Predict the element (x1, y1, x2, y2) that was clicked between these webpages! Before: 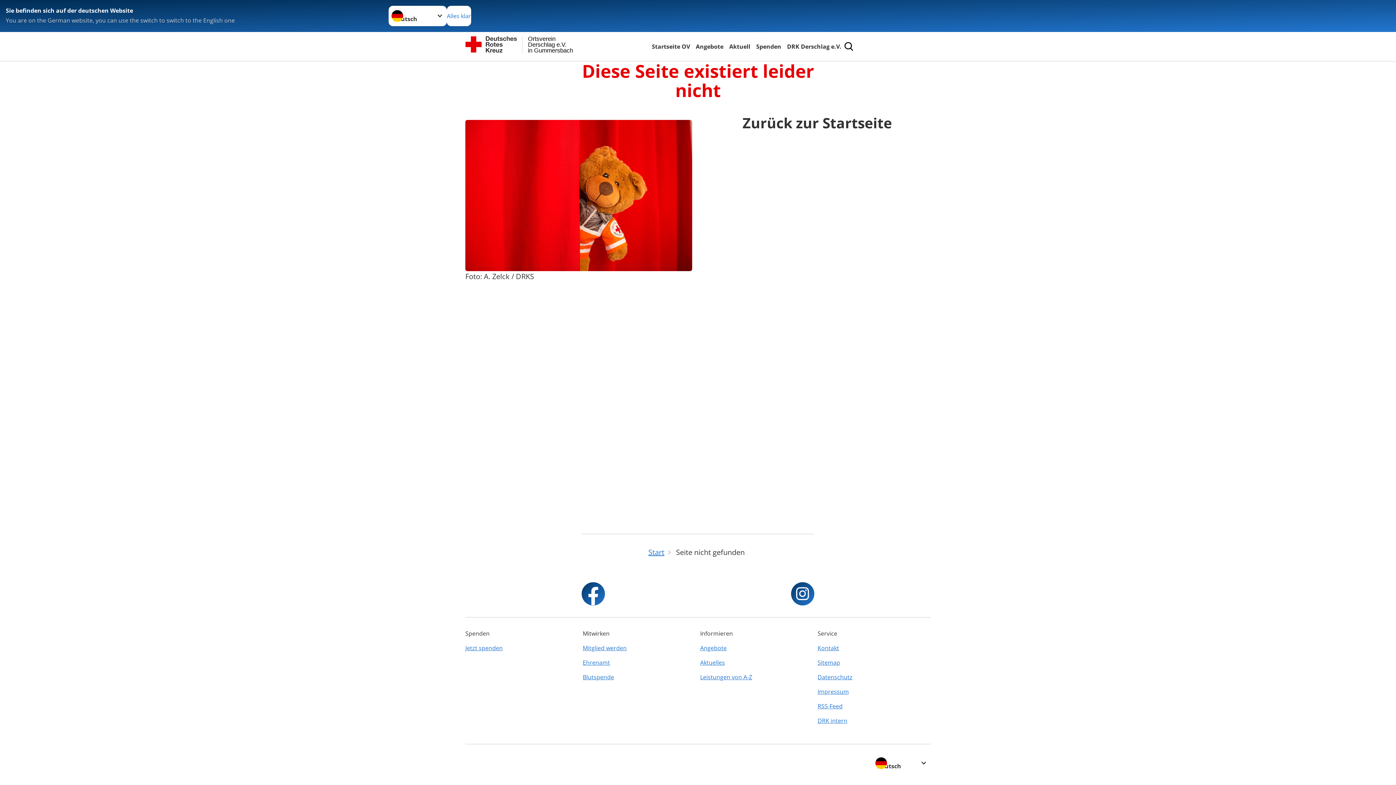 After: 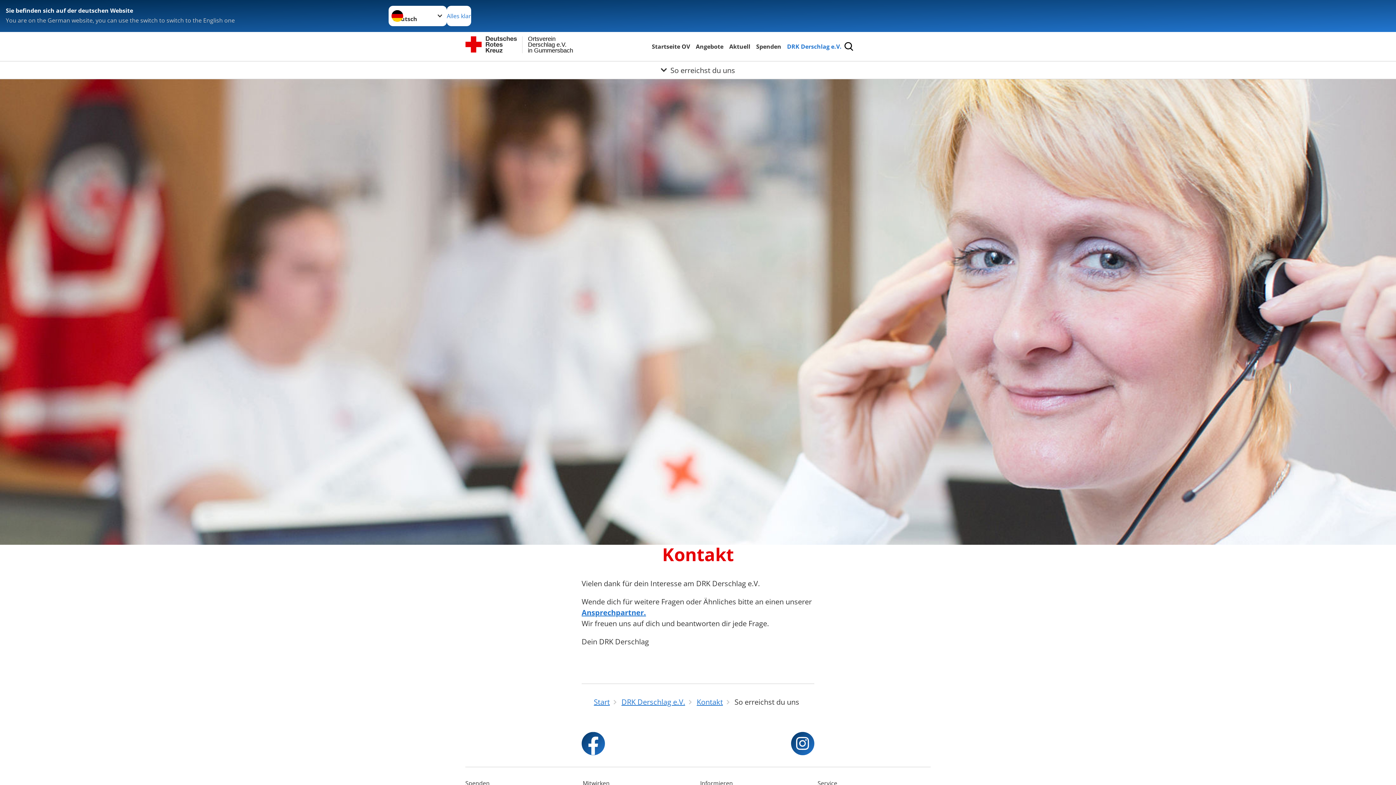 Action: label: Kontakt bbox: (817, 641, 930, 655)